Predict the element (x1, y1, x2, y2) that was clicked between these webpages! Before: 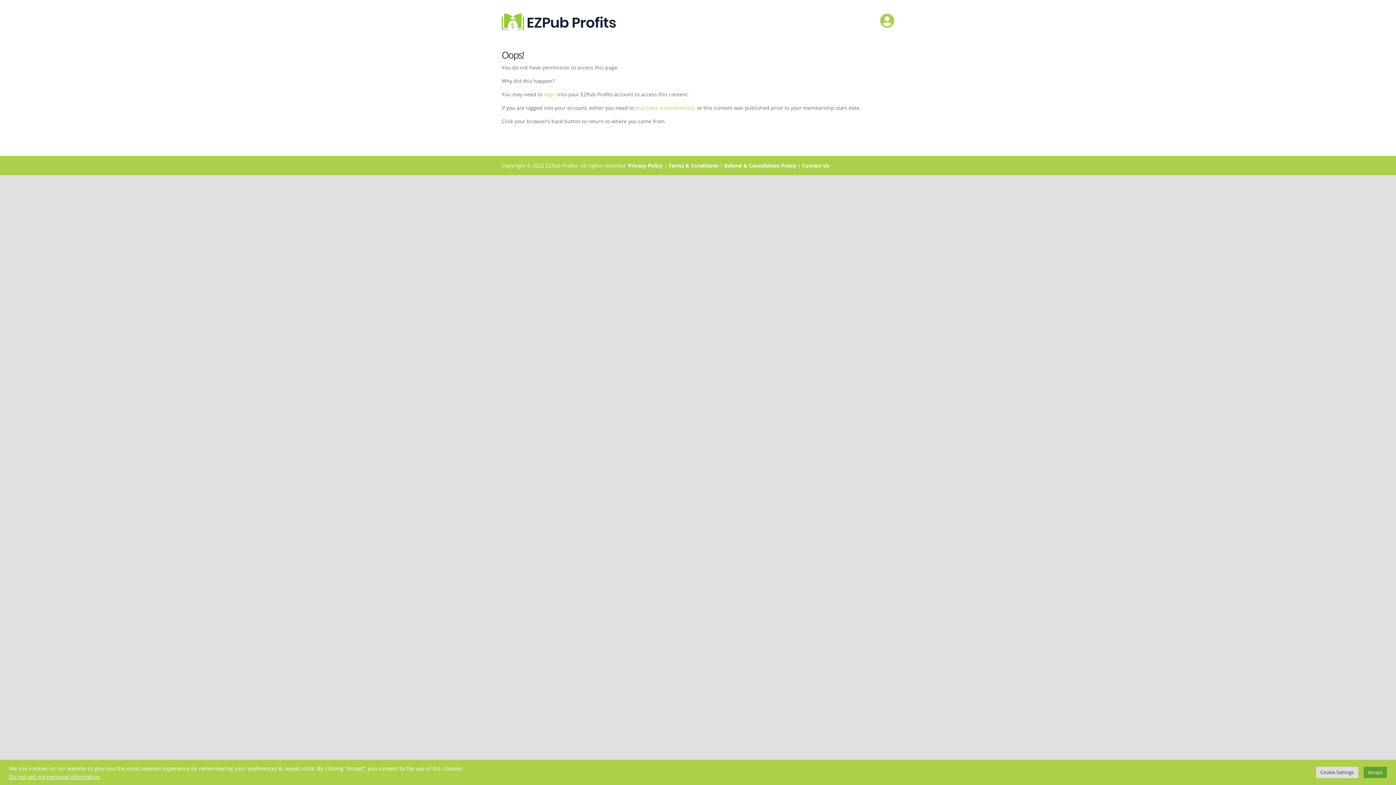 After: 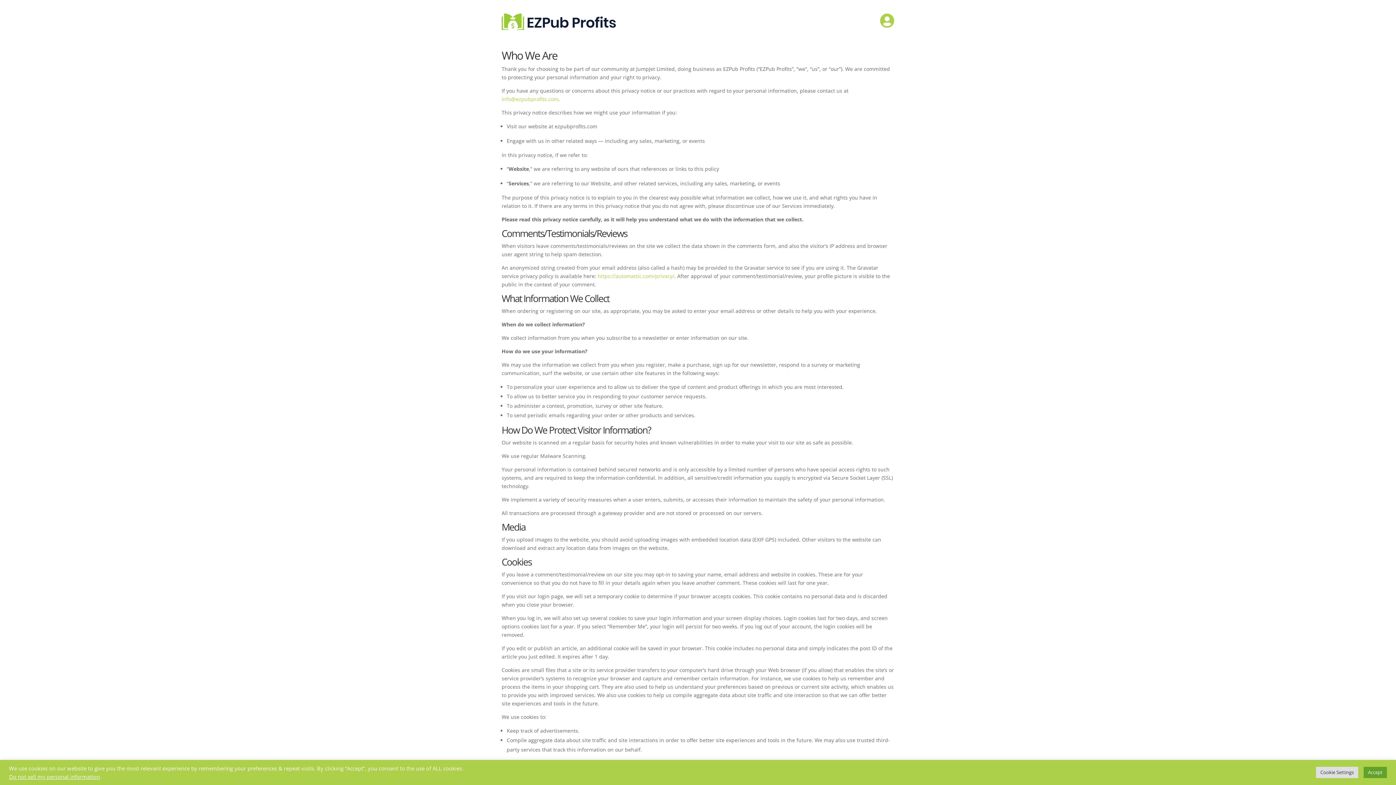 Action: bbox: (628, 162, 662, 168) label: Privacy Policy